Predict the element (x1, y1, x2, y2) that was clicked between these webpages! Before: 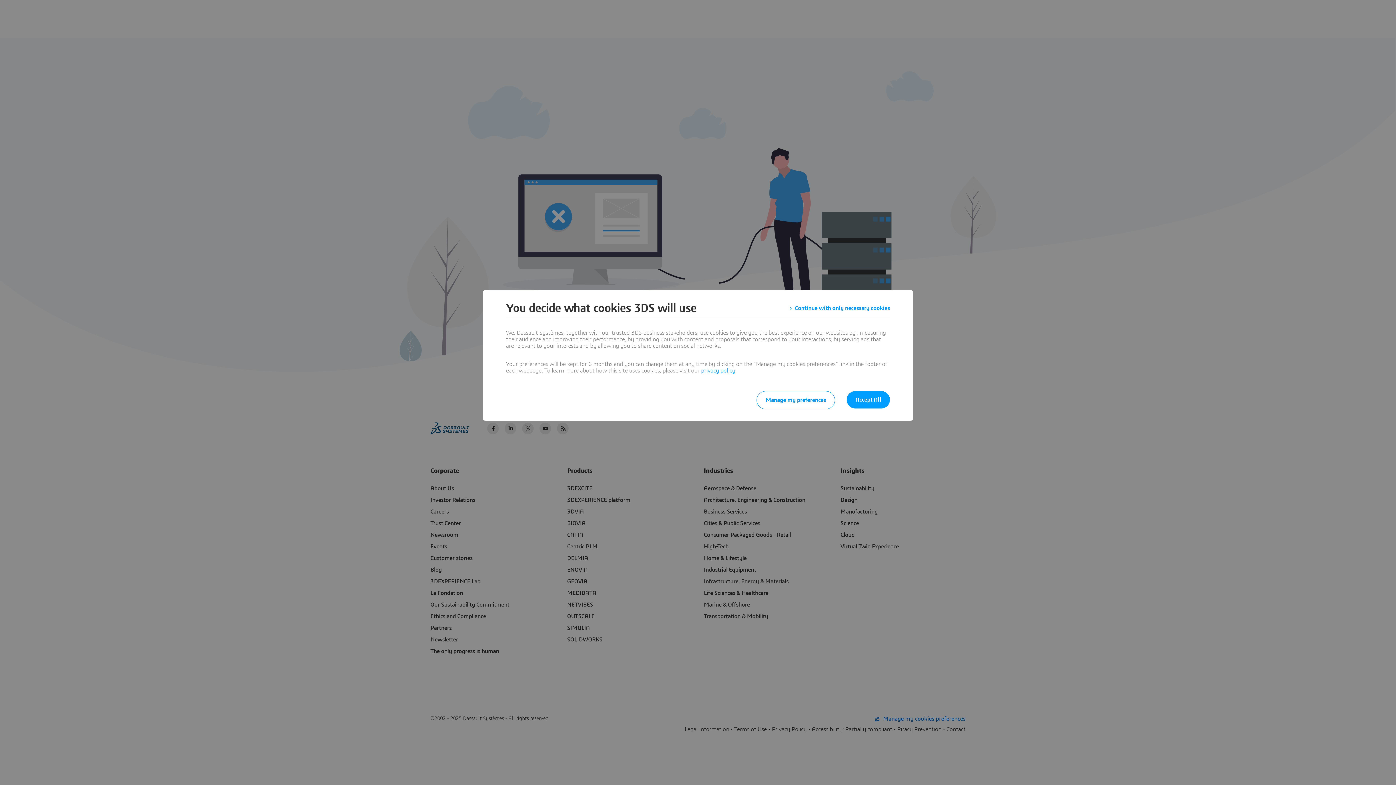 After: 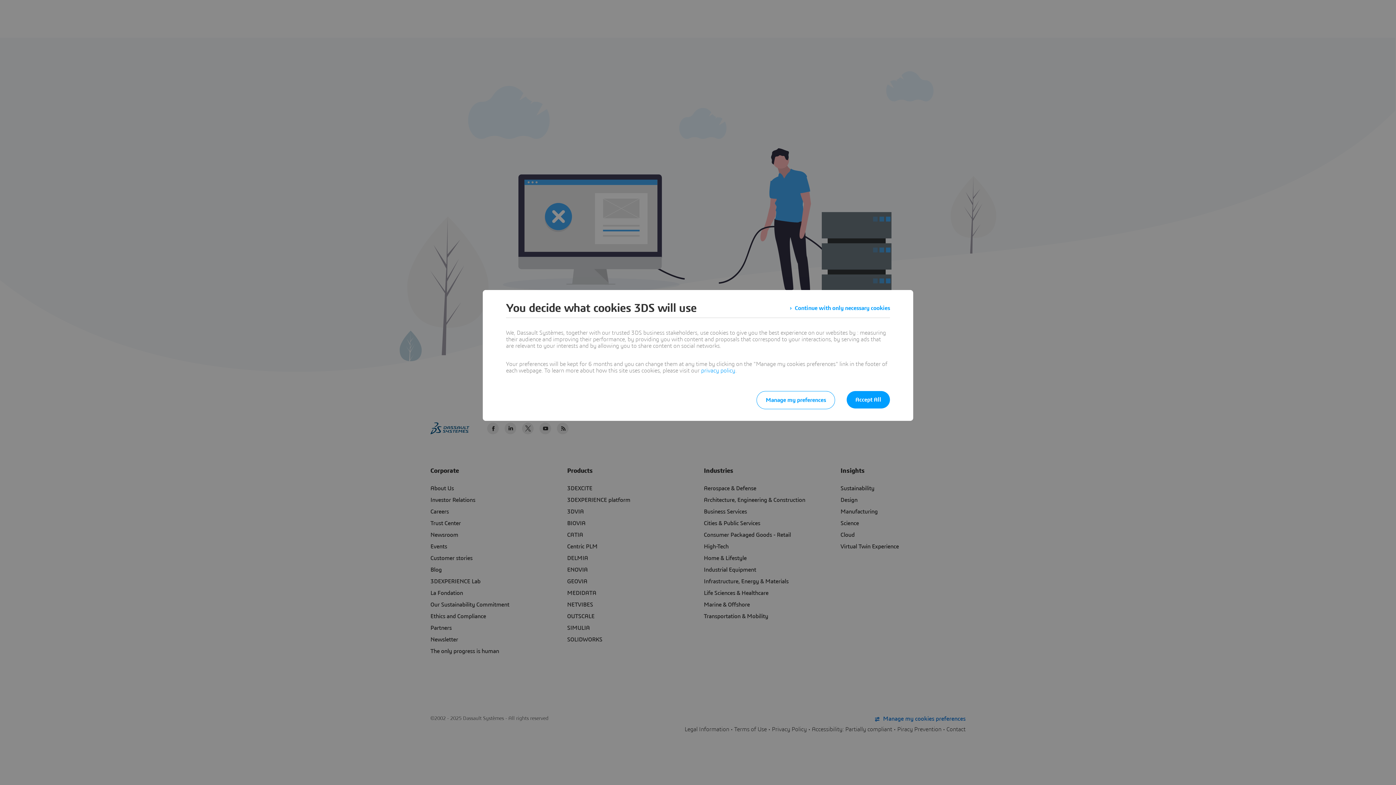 Action: bbox: (701, 368, 735, 373) label: privacy policy